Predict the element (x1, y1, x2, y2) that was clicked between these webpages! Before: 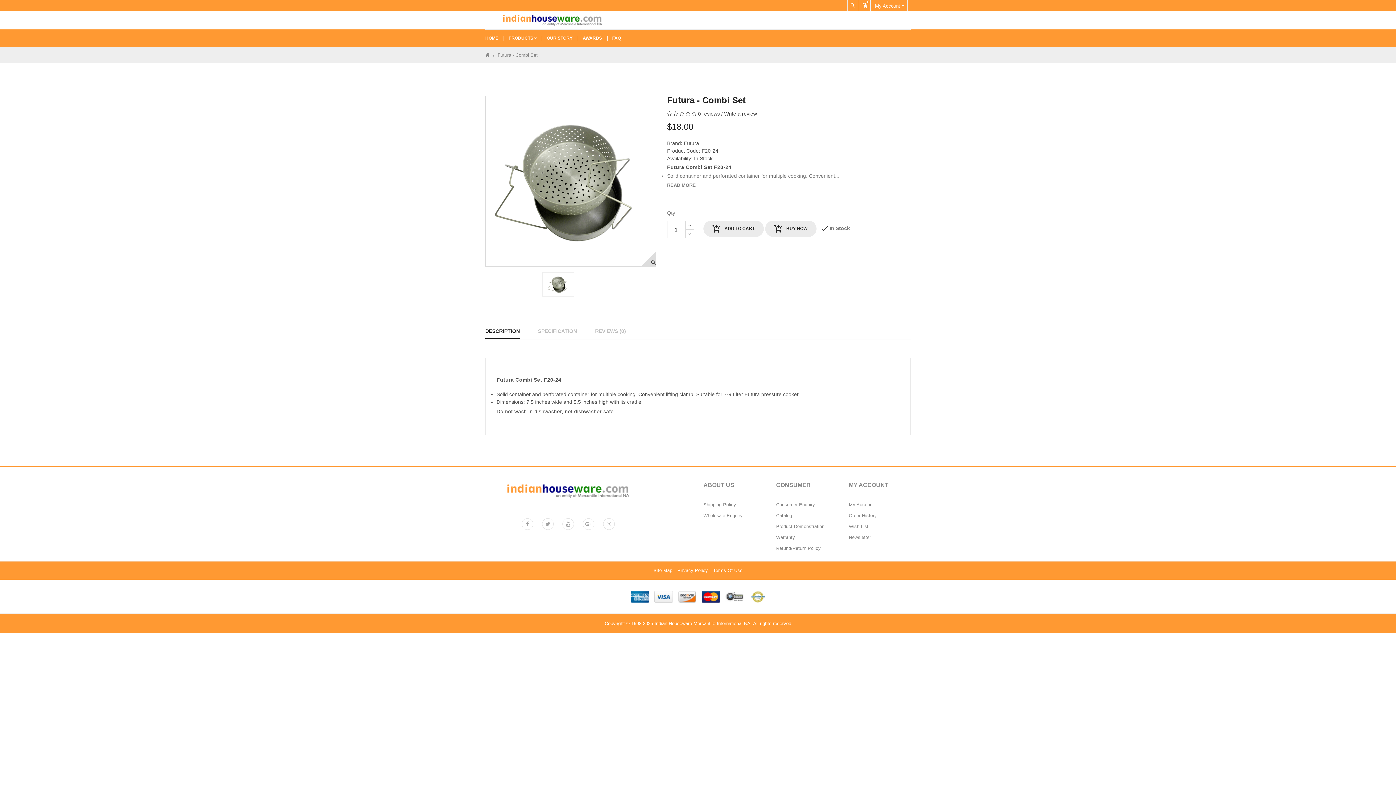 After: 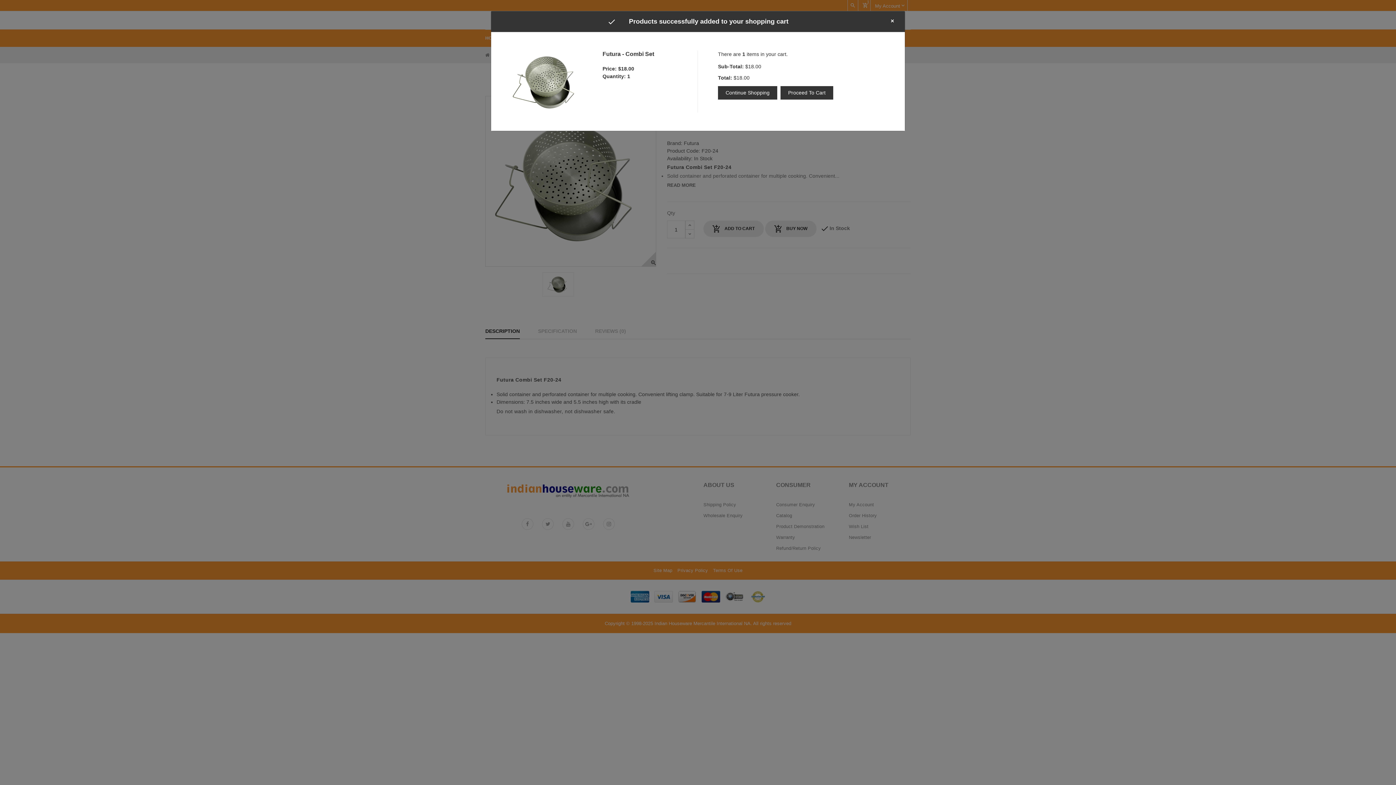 Action: label:  ADD TO CART bbox: (703, 220, 764, 237)